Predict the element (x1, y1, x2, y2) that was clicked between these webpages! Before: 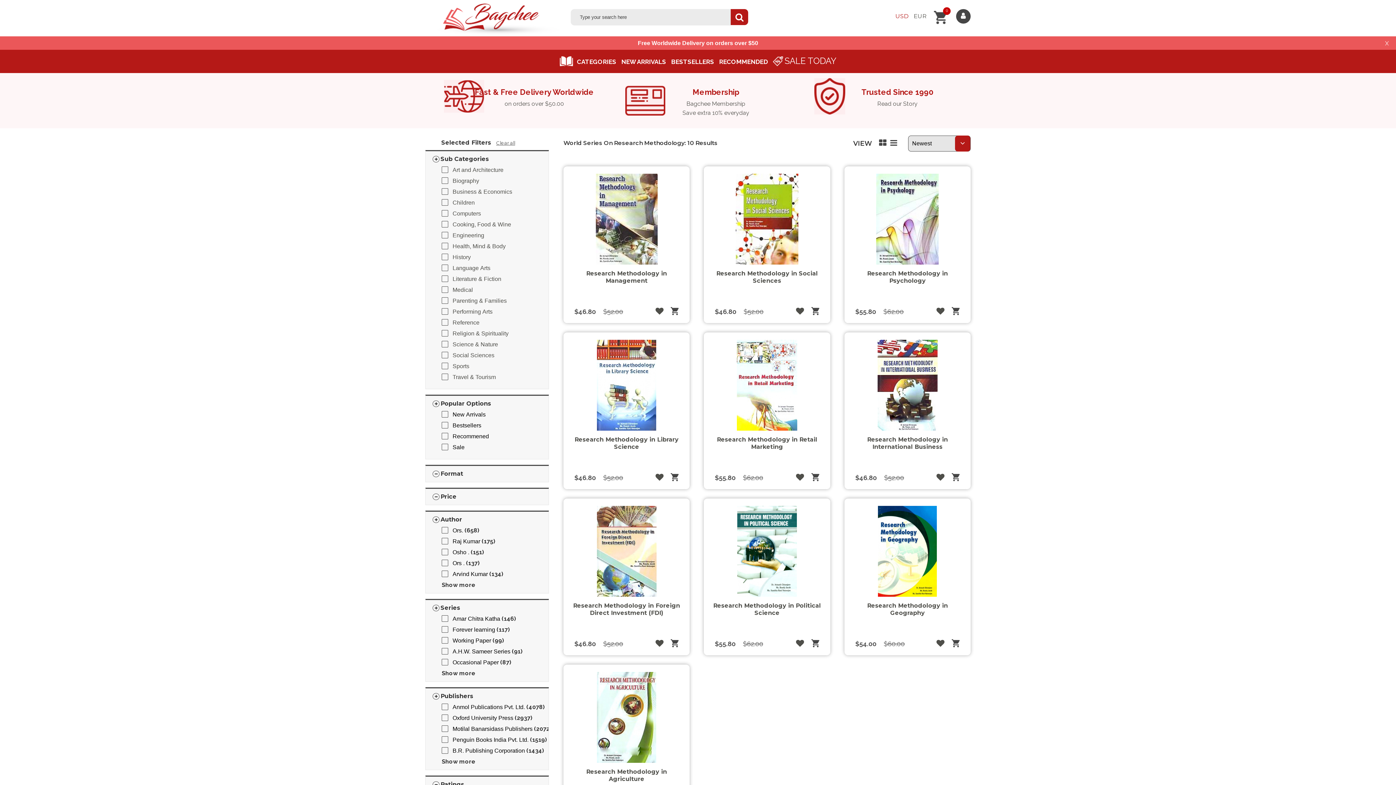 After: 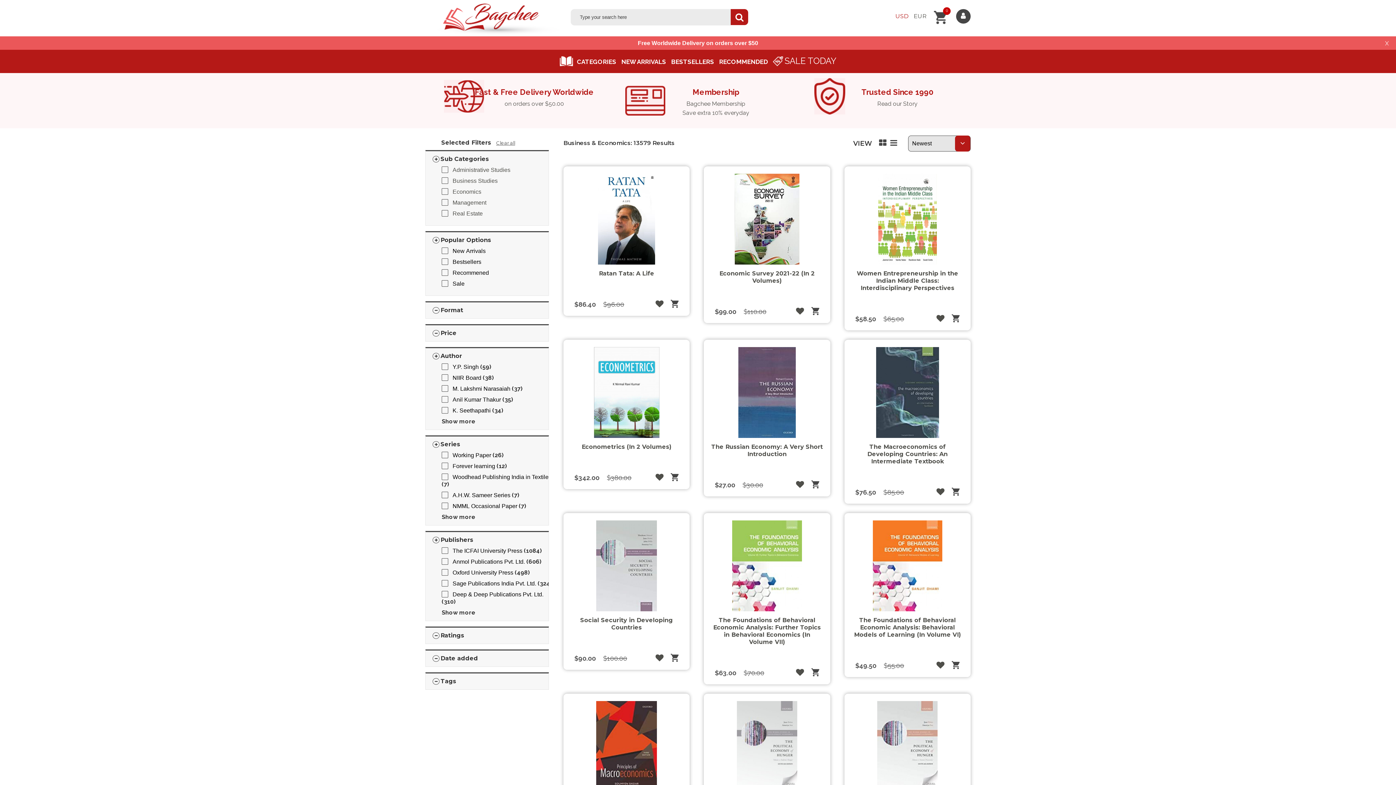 Action: bbox: (452, 188, 512, 194) label: Business & Economics